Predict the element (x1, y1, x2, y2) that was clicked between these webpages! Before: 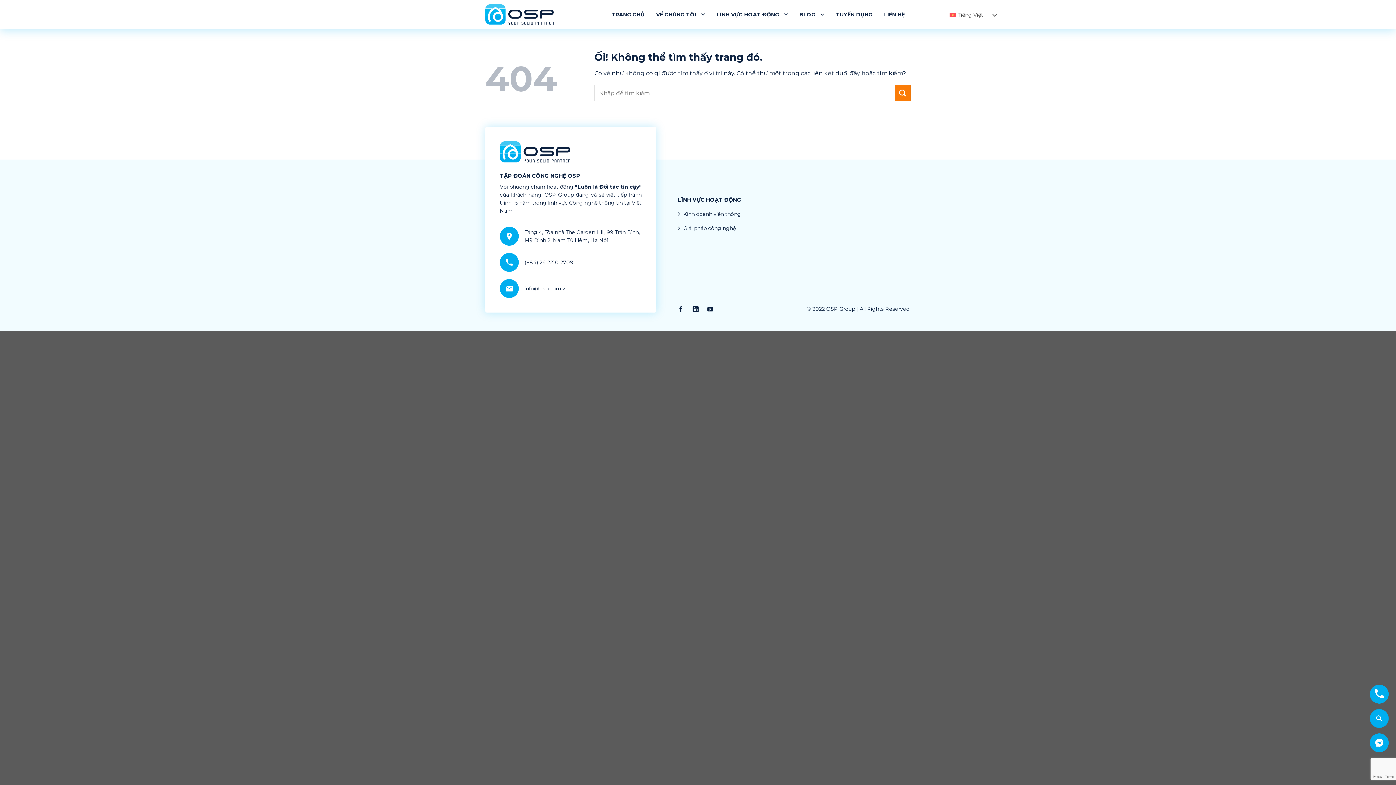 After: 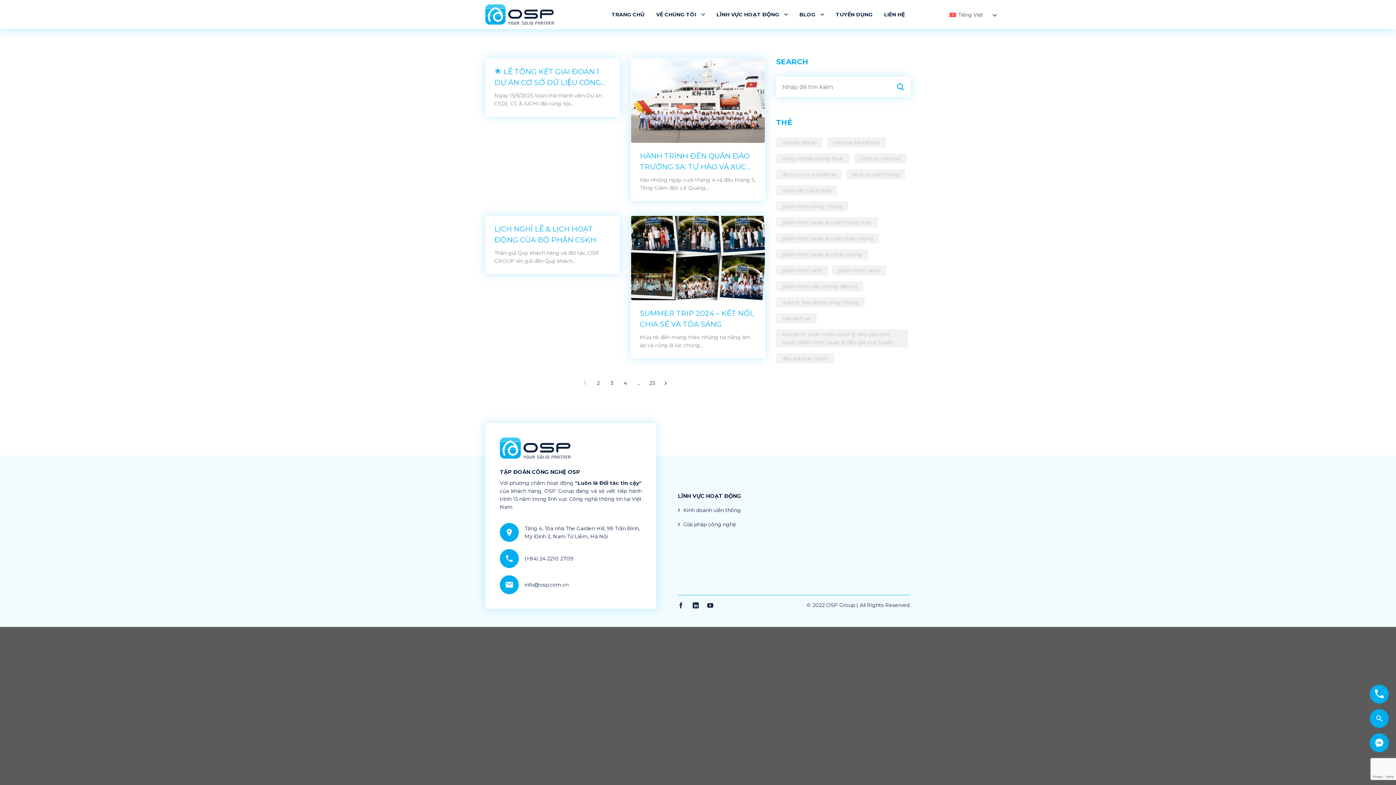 Action: label: Nộp bbox: (894, 85, 910, 101)